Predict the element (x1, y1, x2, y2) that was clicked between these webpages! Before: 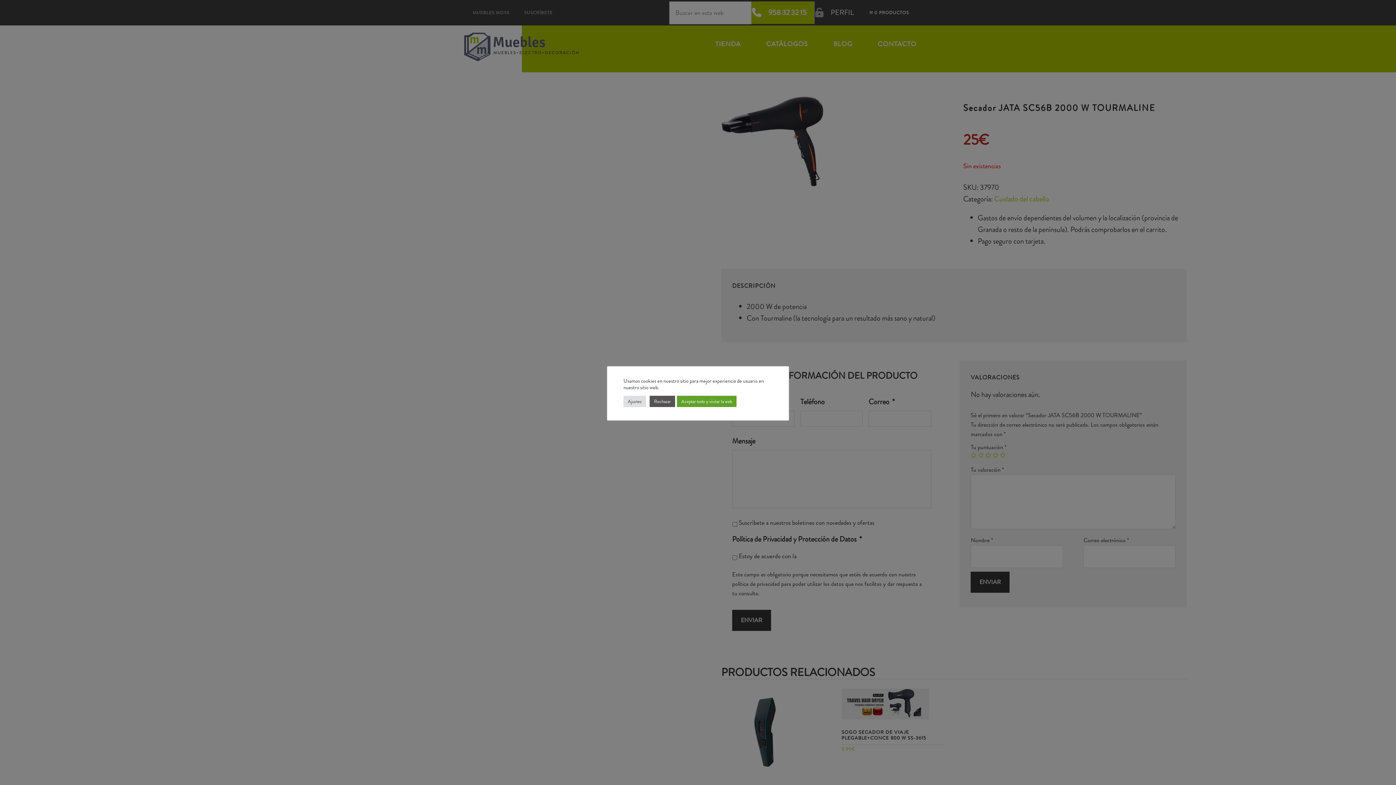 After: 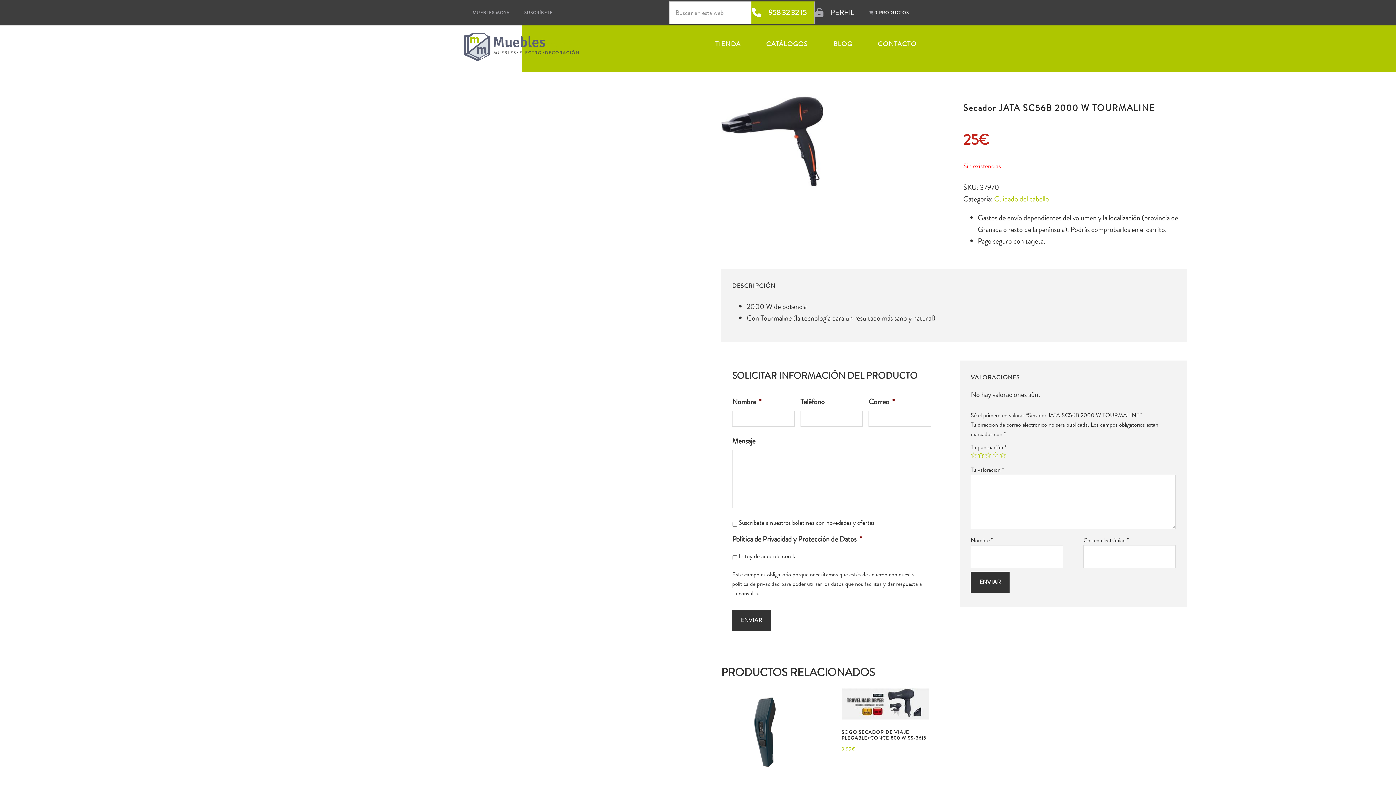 Action: label: Rechazar bbox: (649, 395, 675, 407)